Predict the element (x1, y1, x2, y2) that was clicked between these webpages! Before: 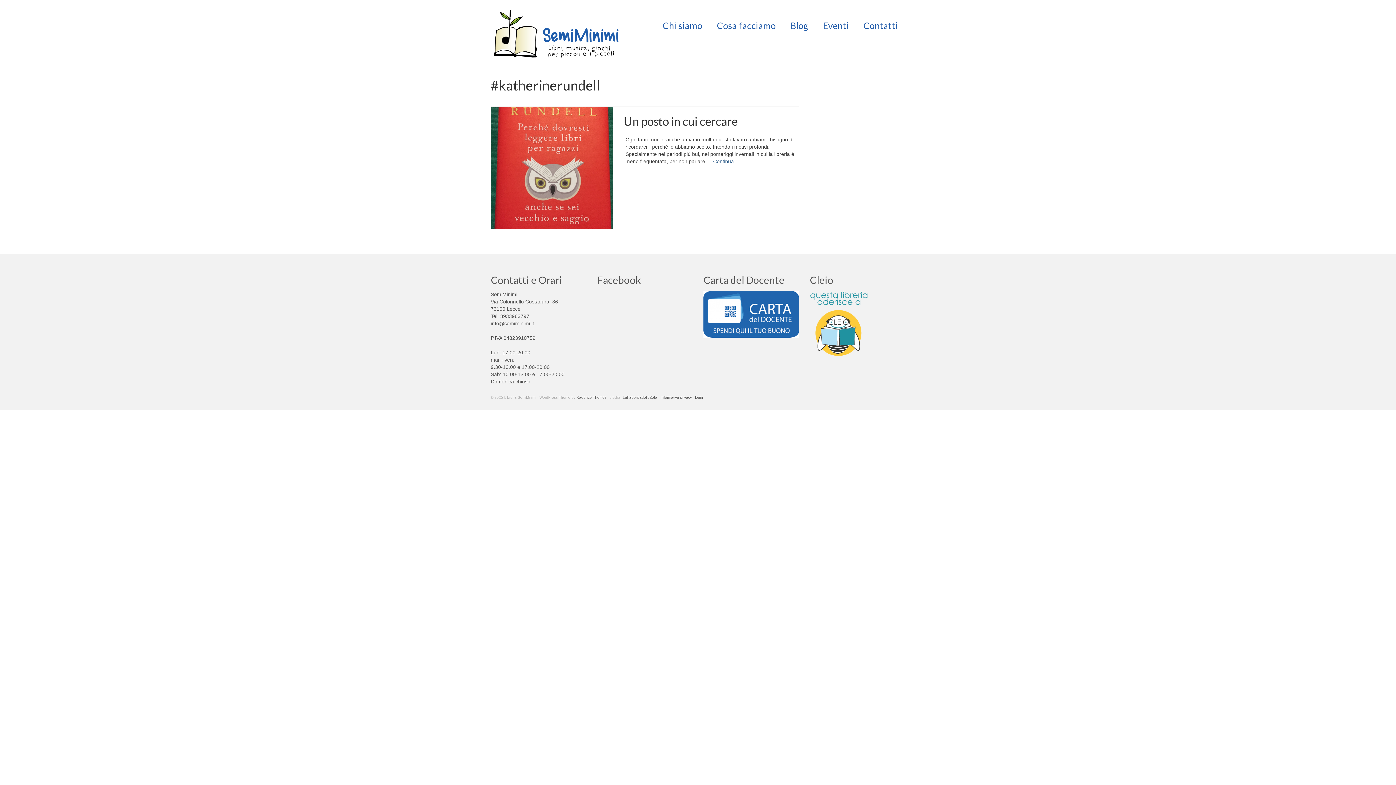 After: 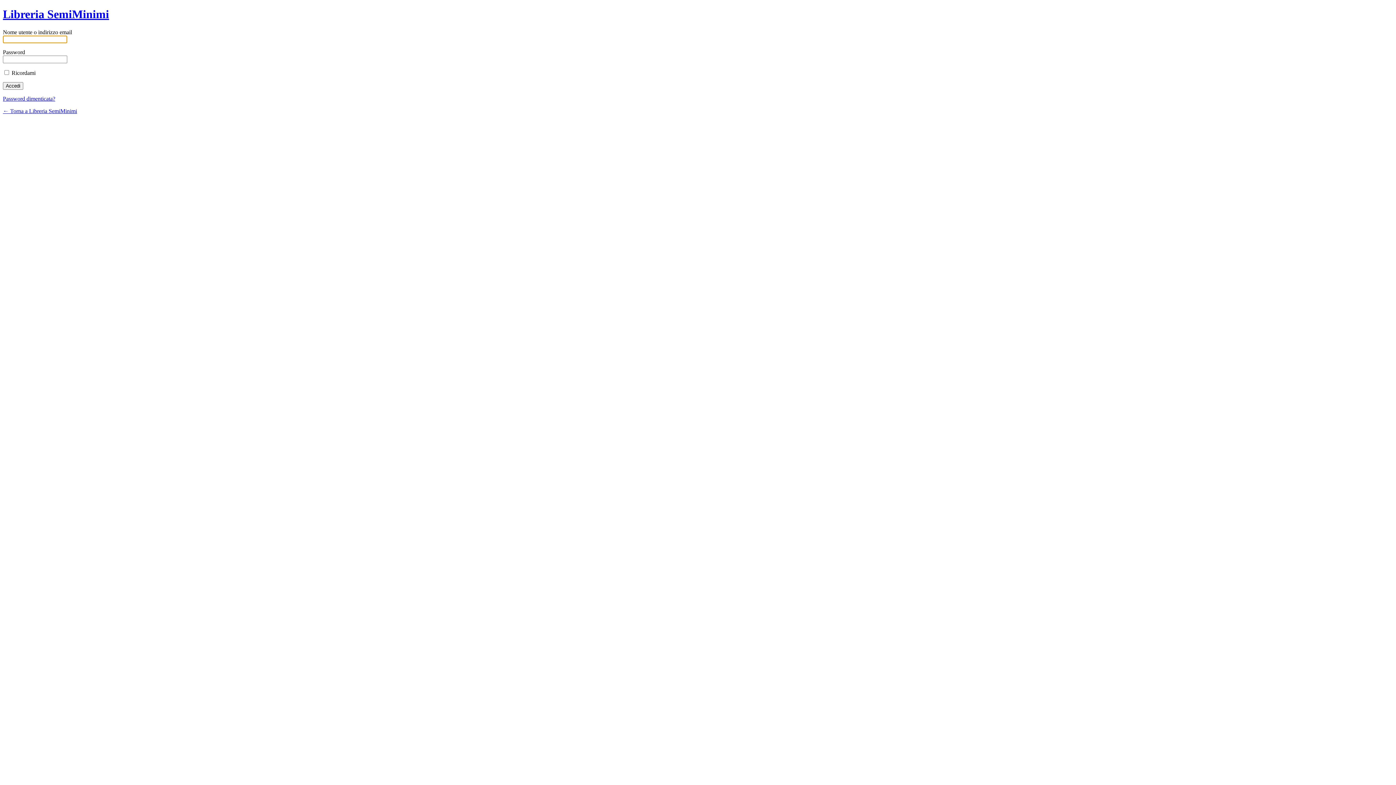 Action: bbox: (695, 395, 703, 399) label: login